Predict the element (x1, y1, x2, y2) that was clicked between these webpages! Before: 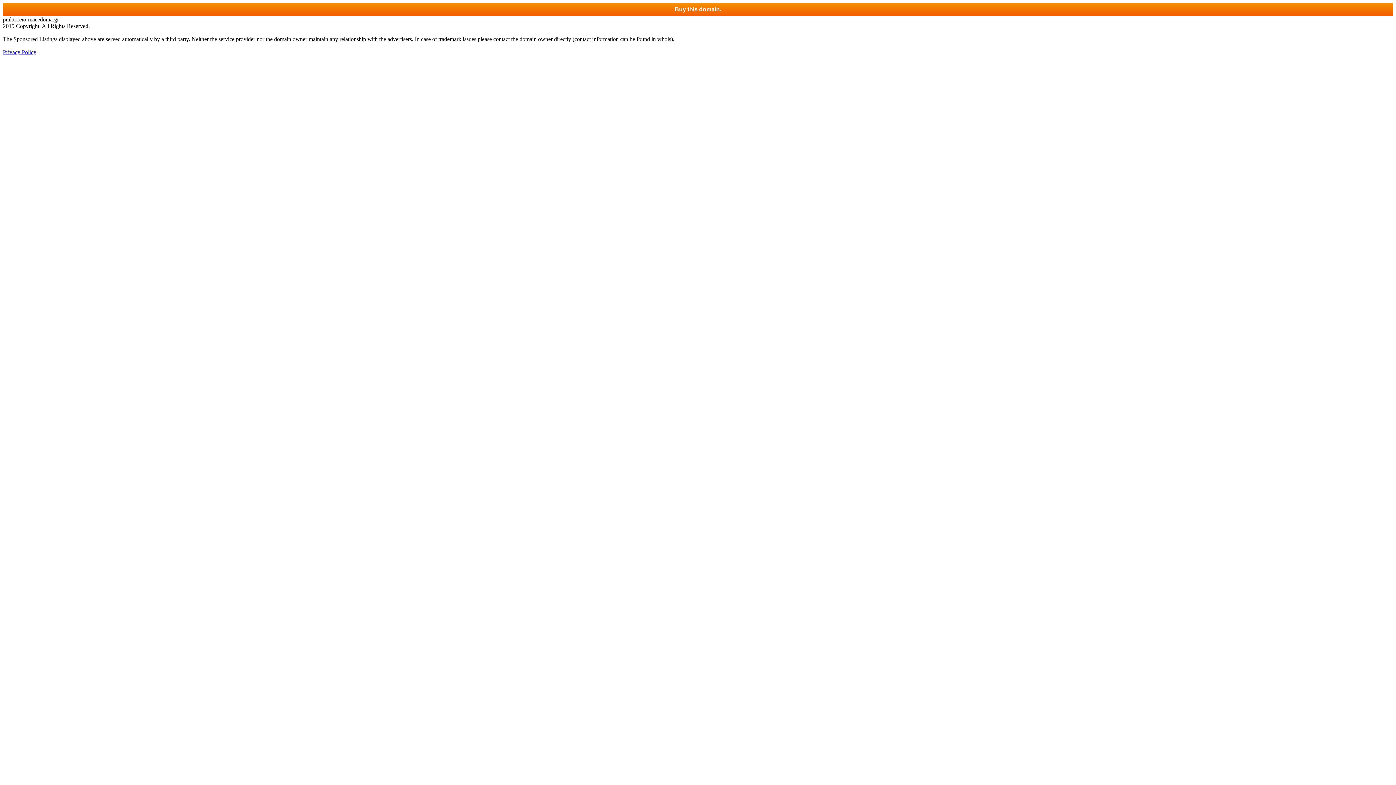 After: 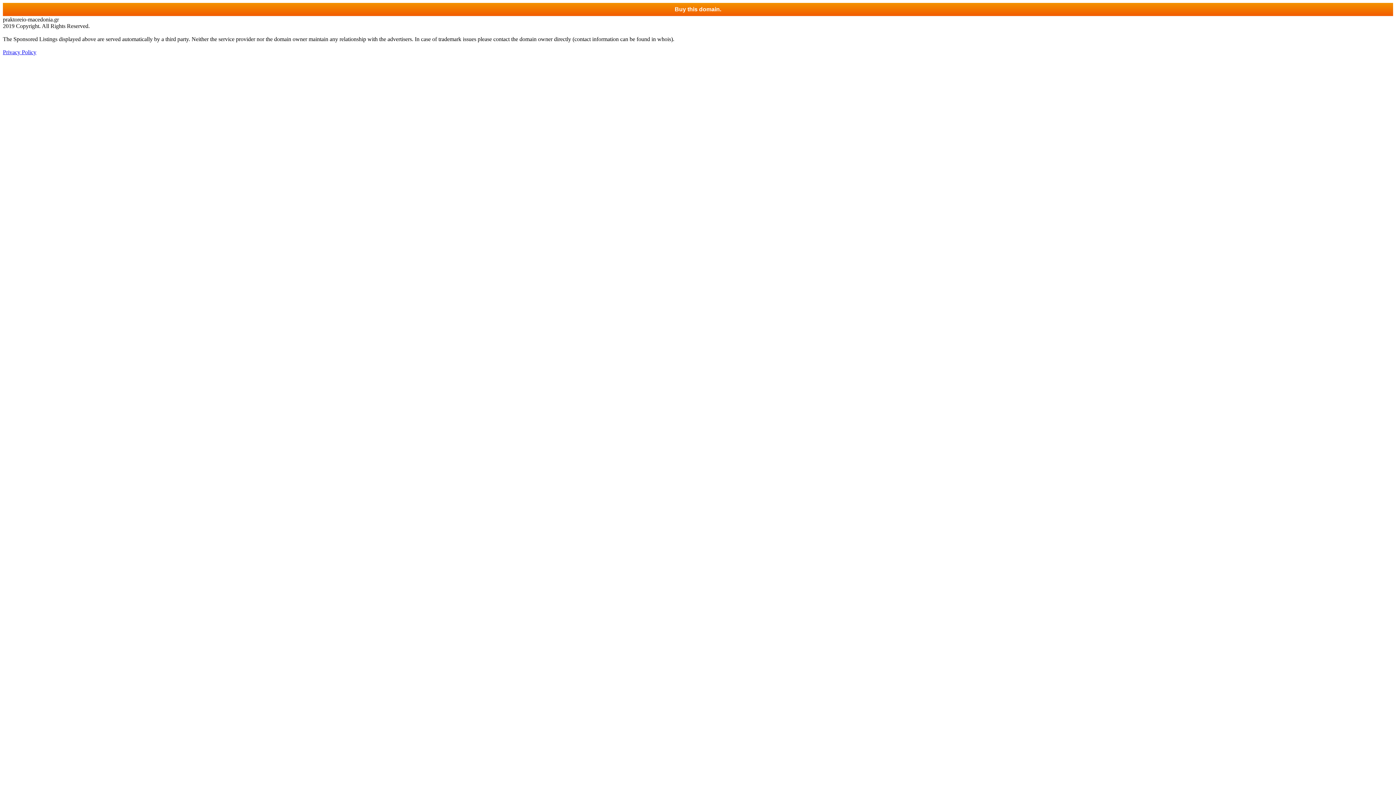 Action: bbox: (2, 2, 1393, 16) label: Buy this domain.